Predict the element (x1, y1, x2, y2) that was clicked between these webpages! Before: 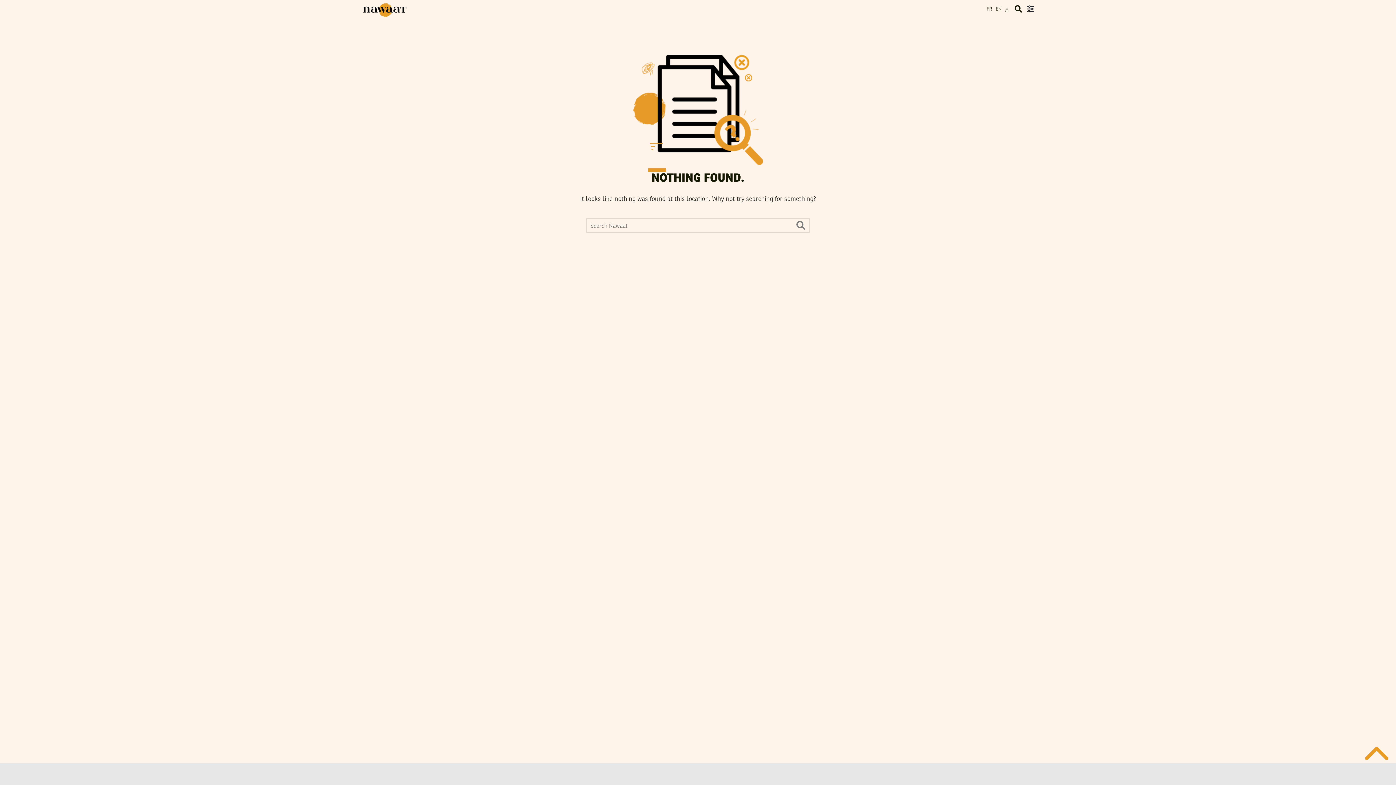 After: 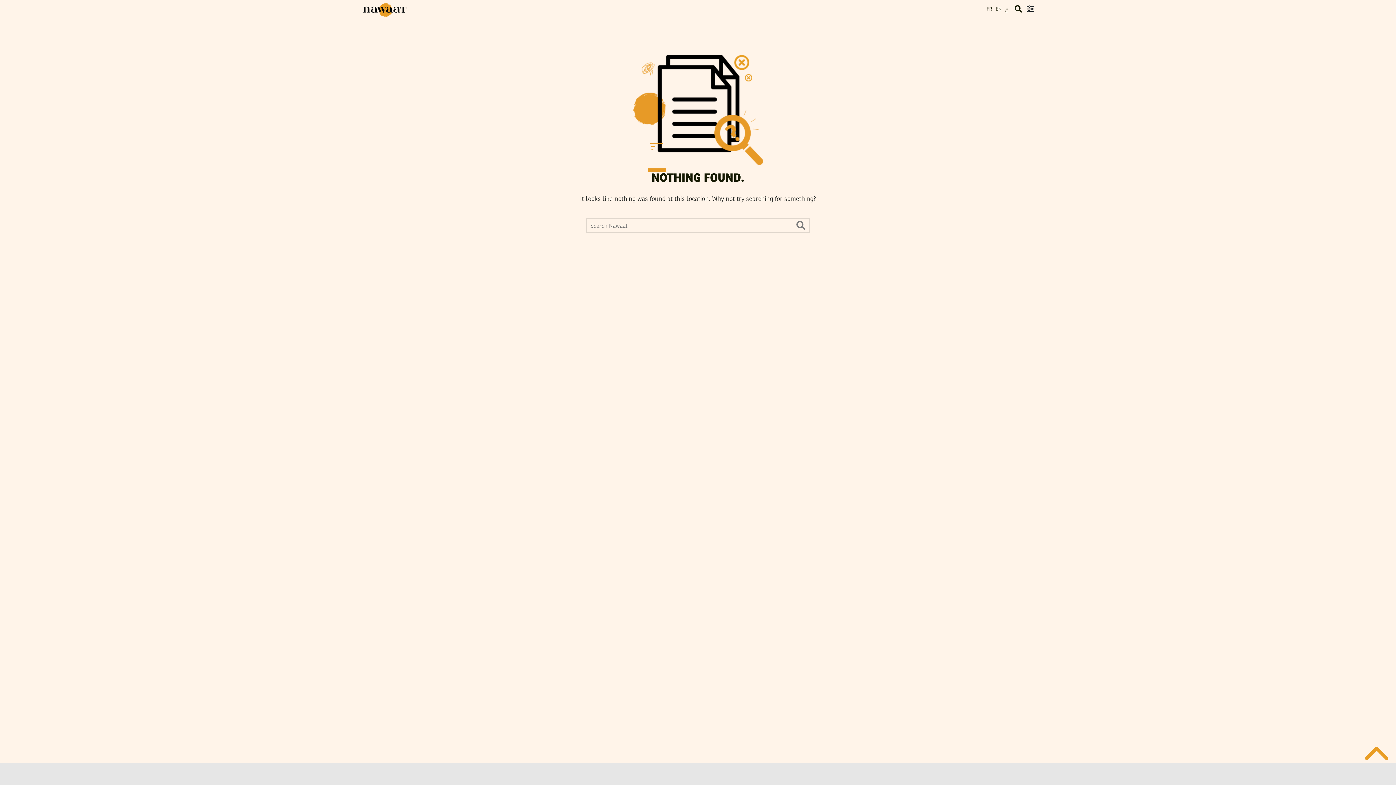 Action: label: FR bbox: (986, 5, 992, 13)